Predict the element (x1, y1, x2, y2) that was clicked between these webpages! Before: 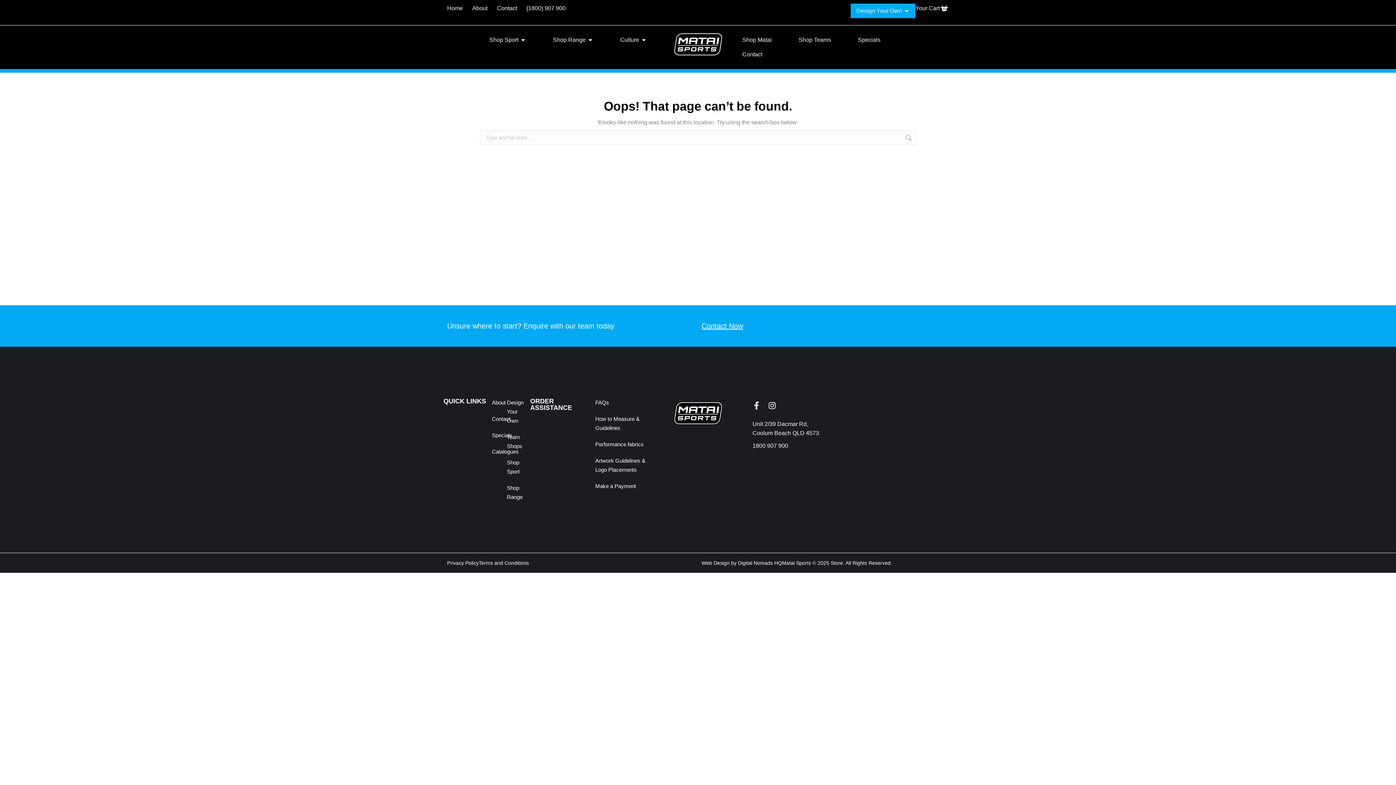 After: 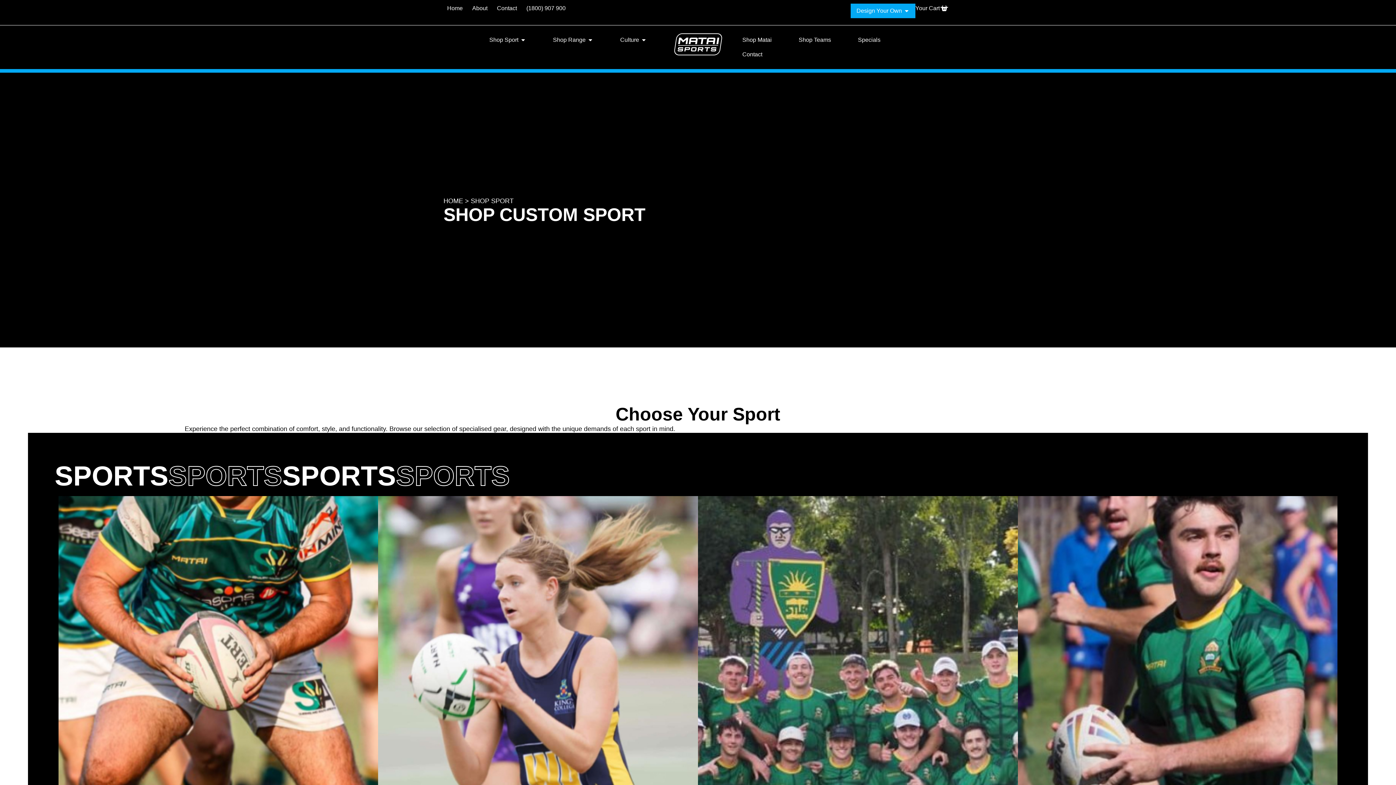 Action: bbox: (489, 35, 518, 44) label: Shop Sport